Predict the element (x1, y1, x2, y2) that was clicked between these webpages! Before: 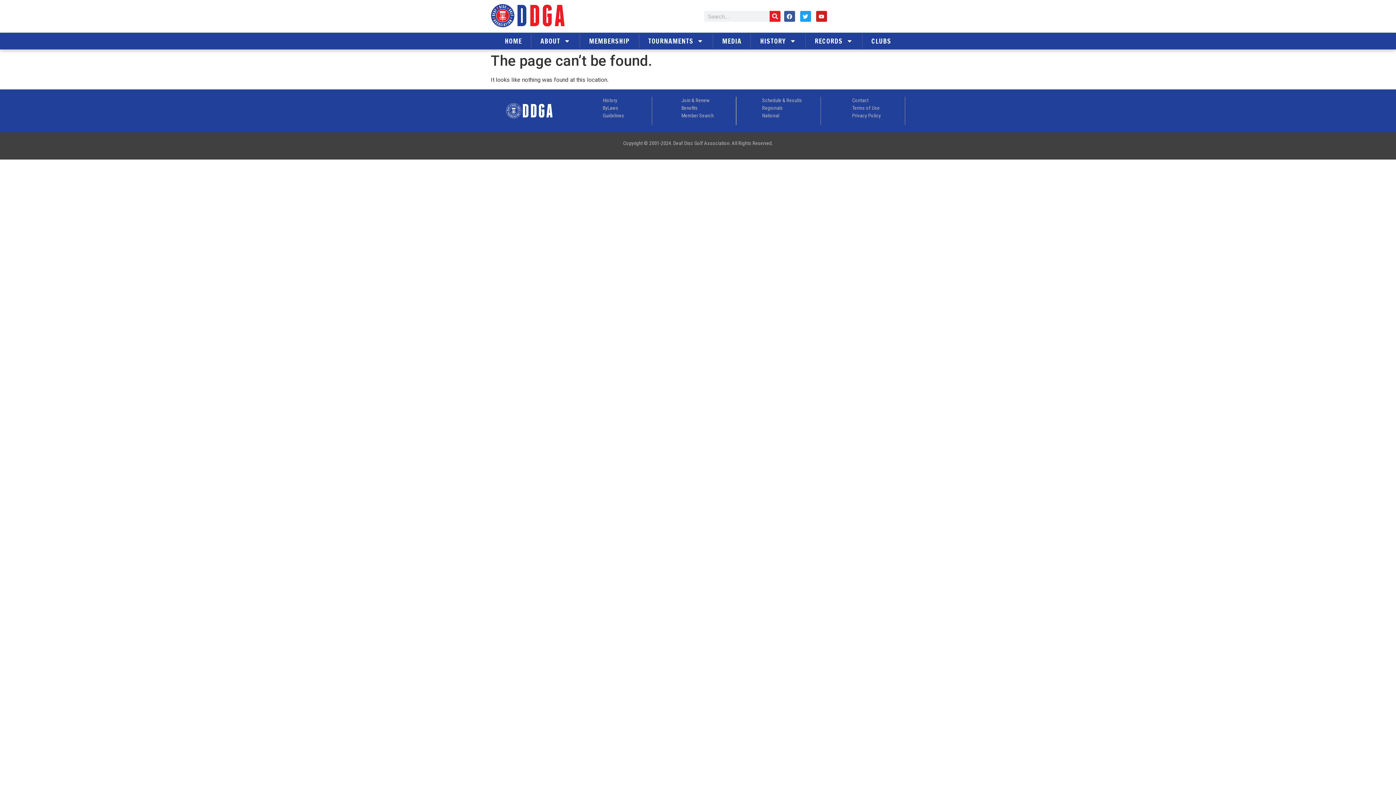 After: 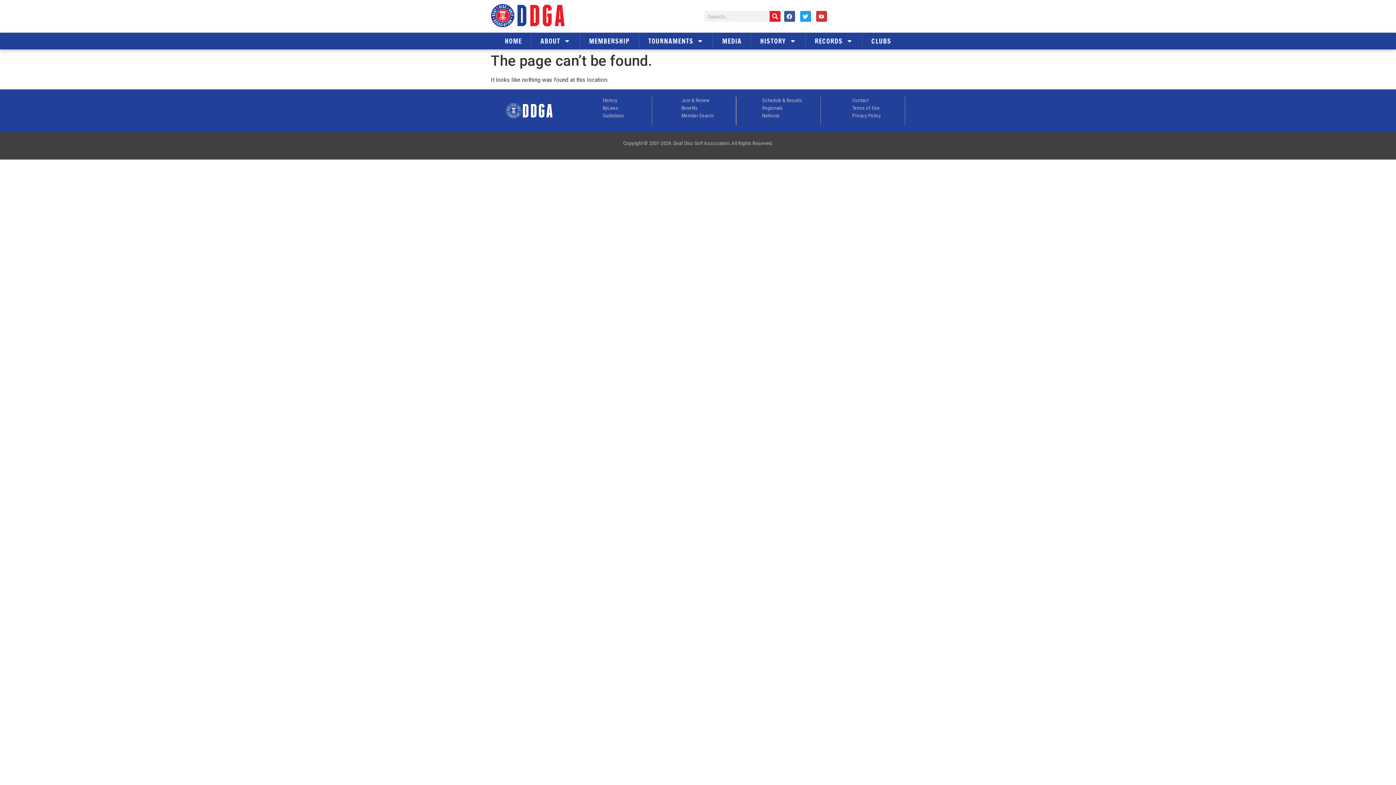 Action: label: Youtube bbox: (816, 10, 827, 21)